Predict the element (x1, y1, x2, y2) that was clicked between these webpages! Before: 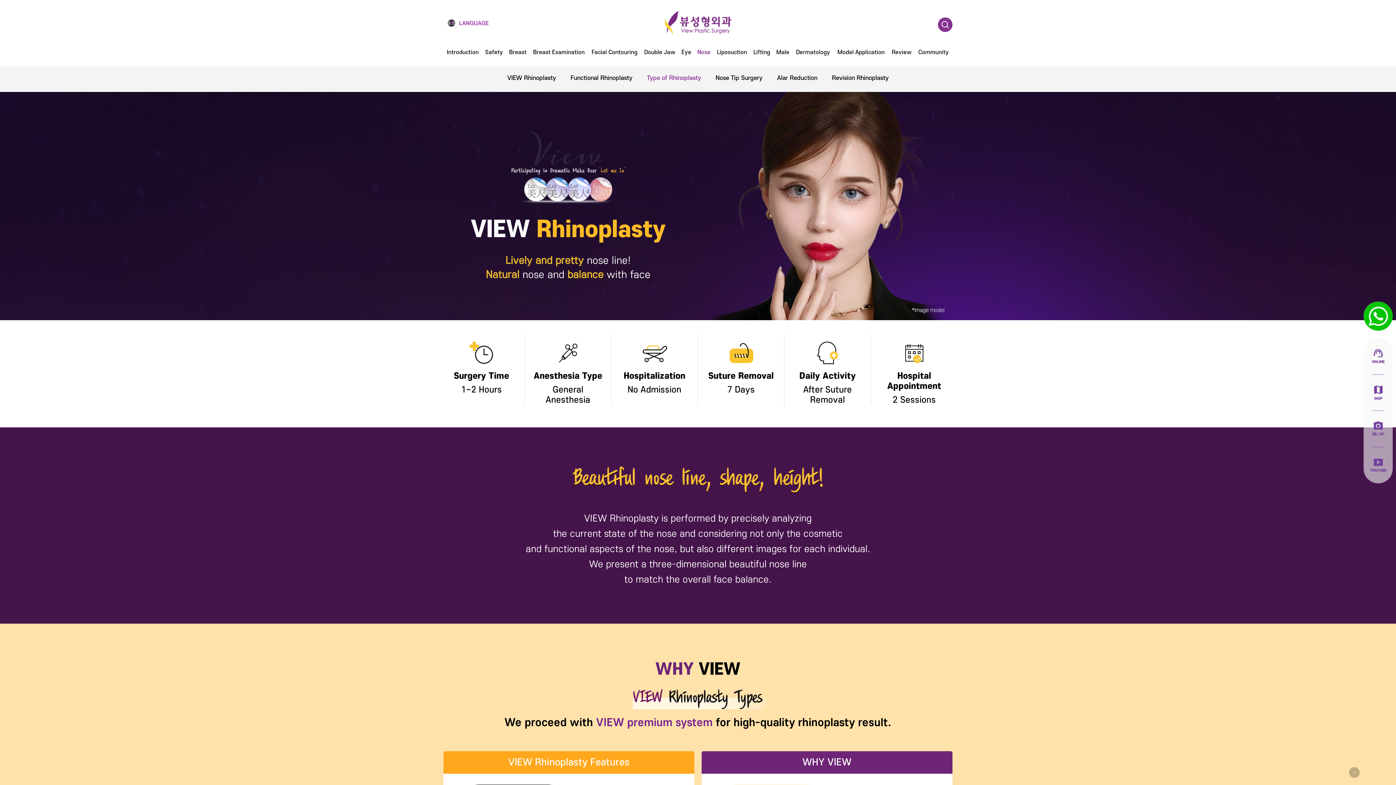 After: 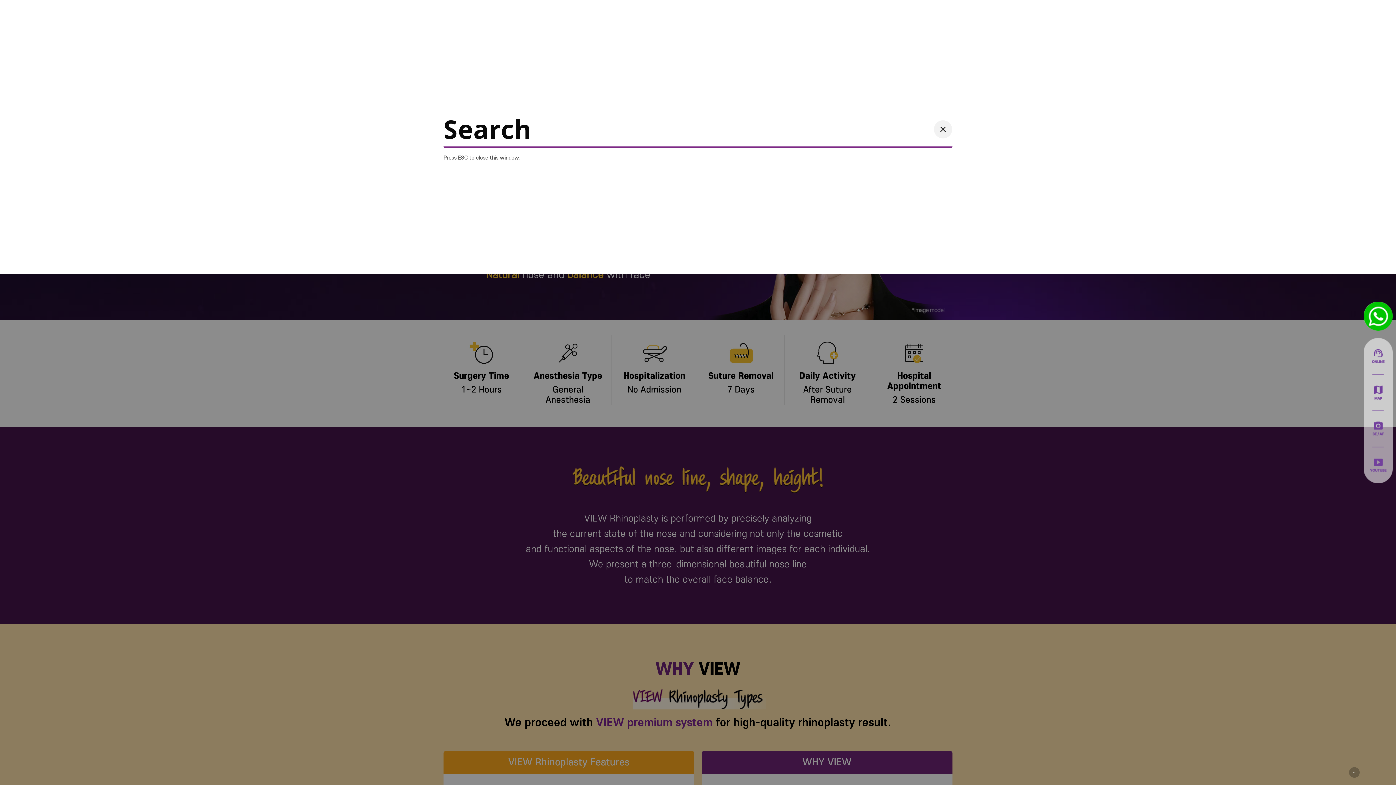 Action: bbox: (938, 17, 952, 32)